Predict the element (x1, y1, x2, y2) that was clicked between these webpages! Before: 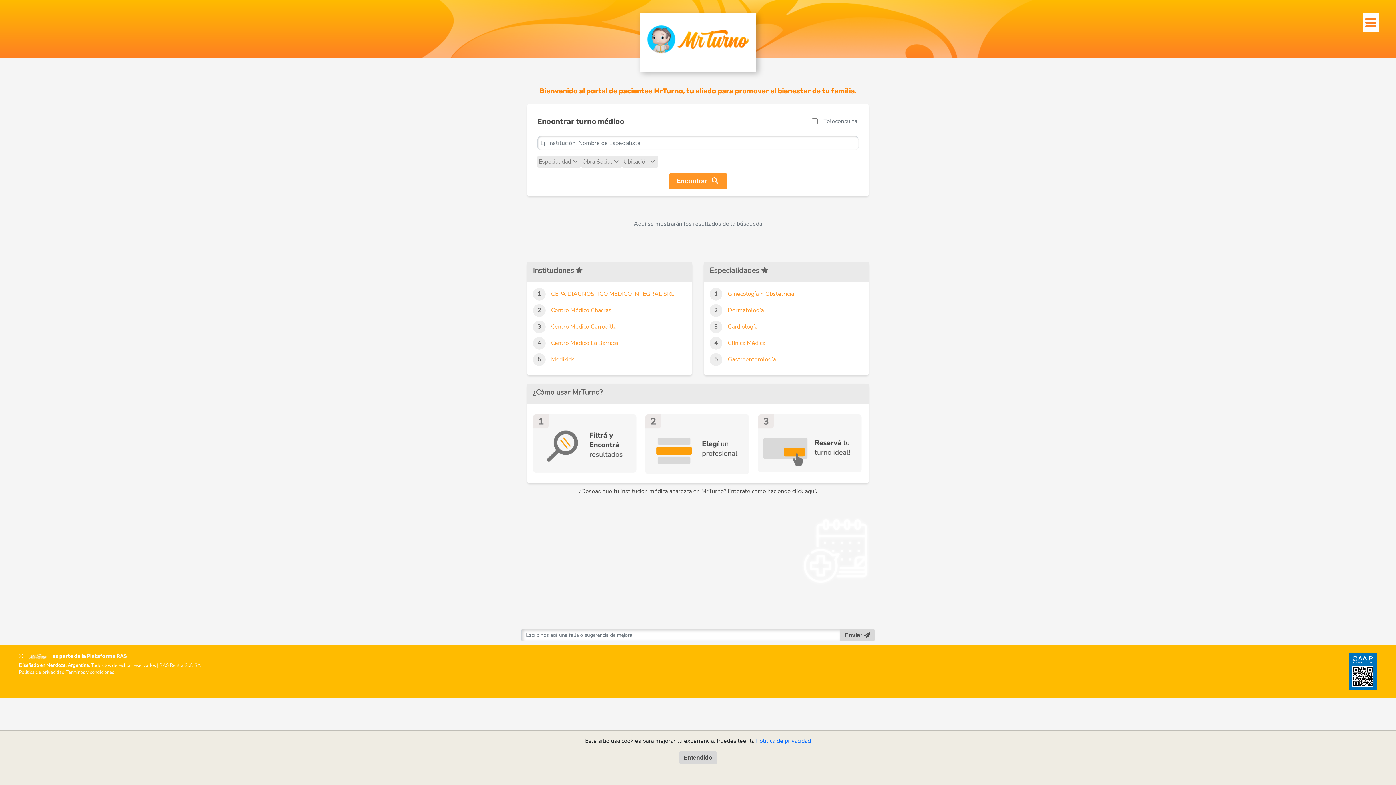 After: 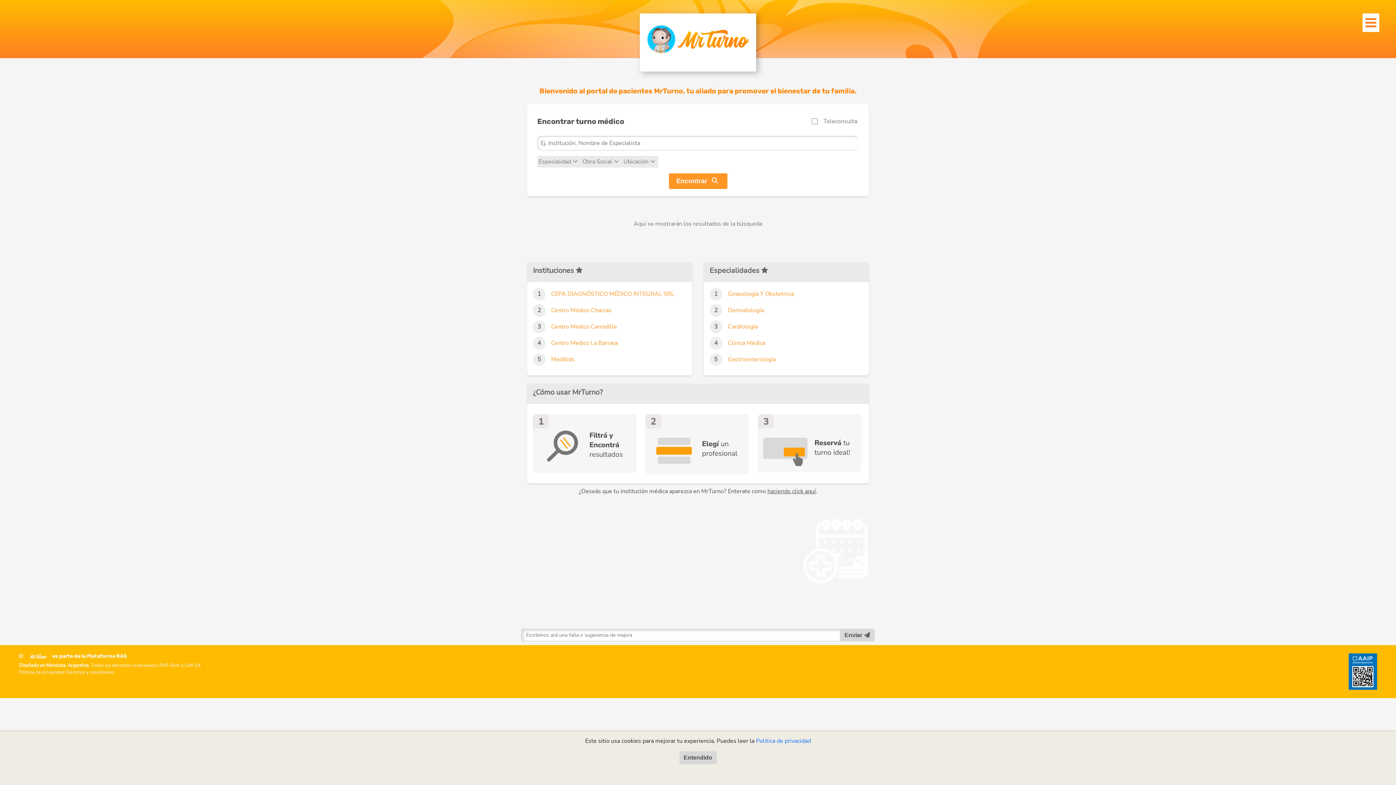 Action: bbox: (551, 306, 611, 314) label: Centro Médico Chacras